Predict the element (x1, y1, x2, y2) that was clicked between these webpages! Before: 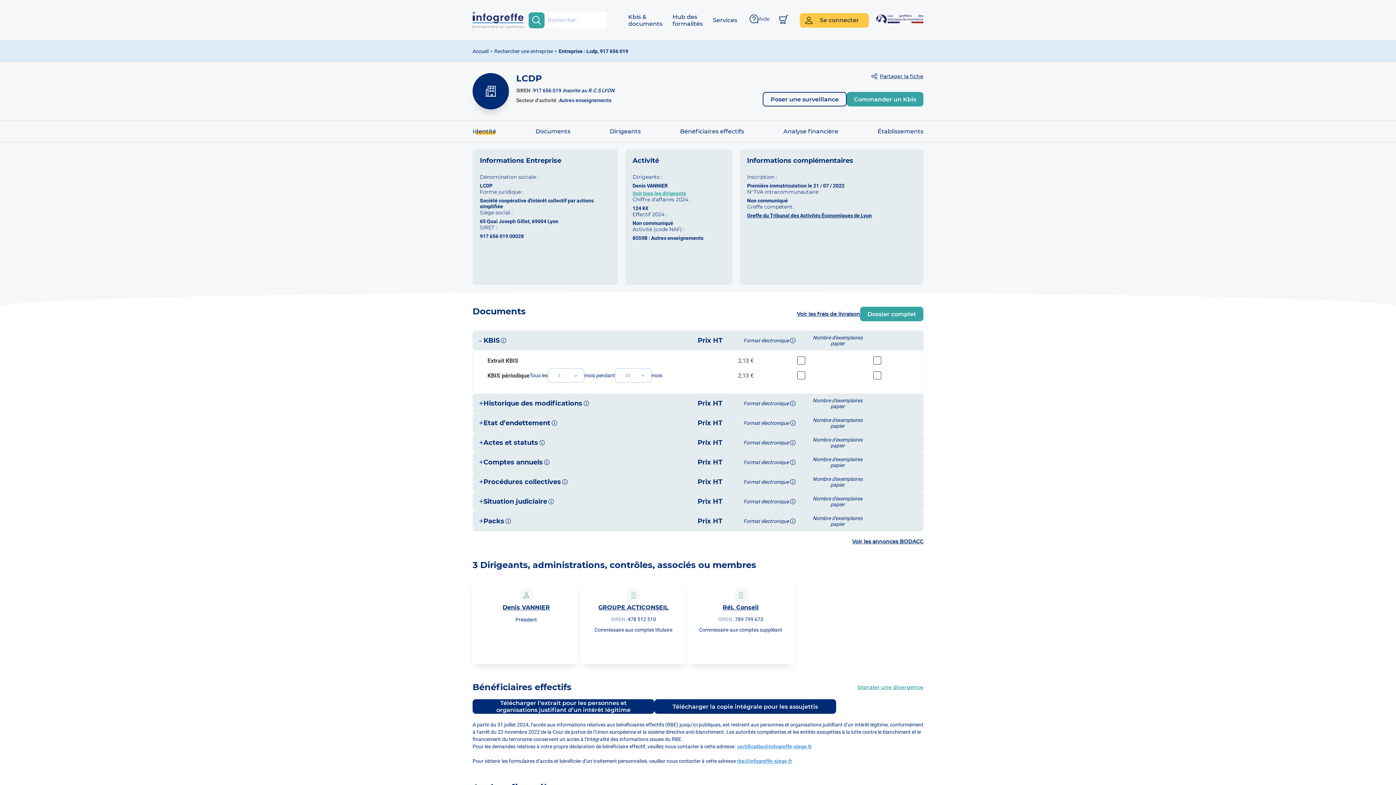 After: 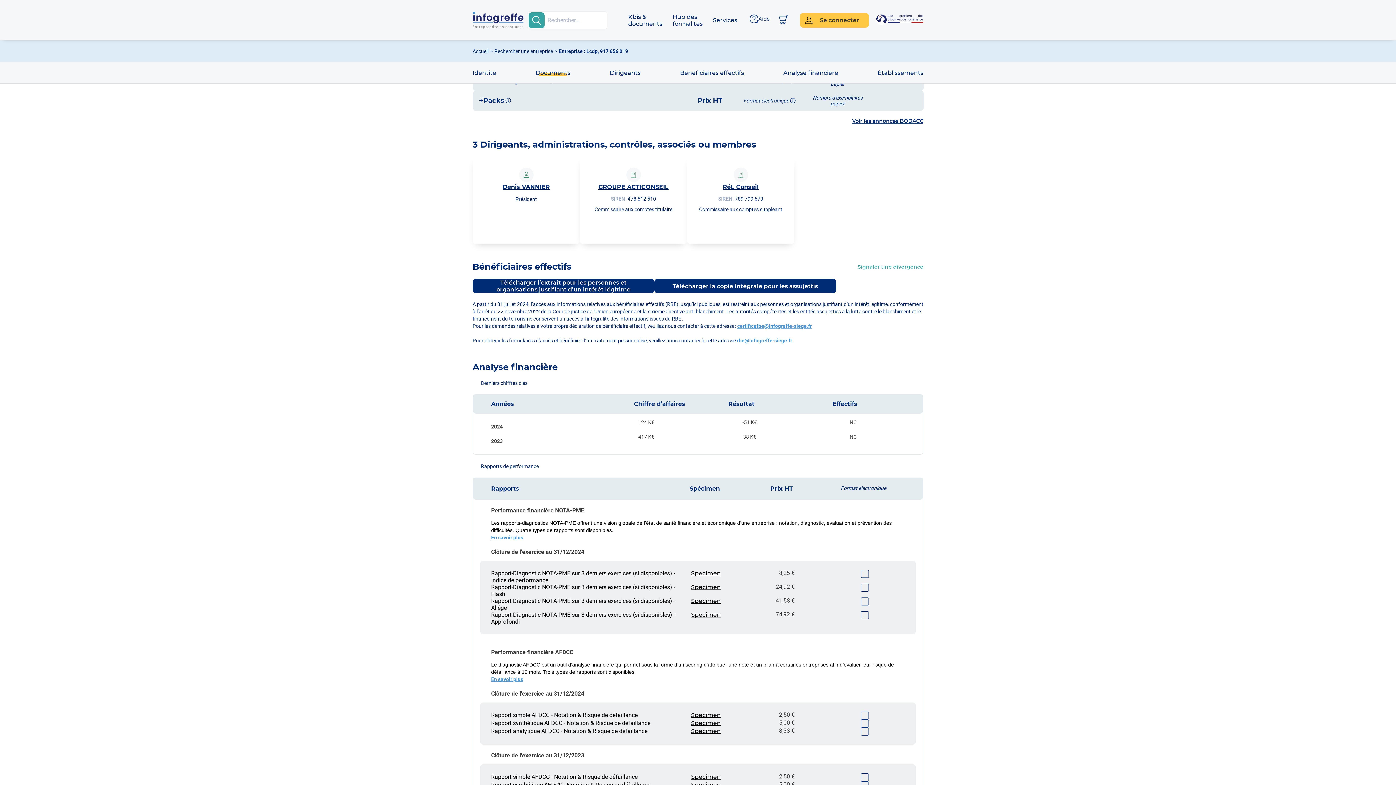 Action: label: Dossier complet bbox: (860, 306, 923, 321)